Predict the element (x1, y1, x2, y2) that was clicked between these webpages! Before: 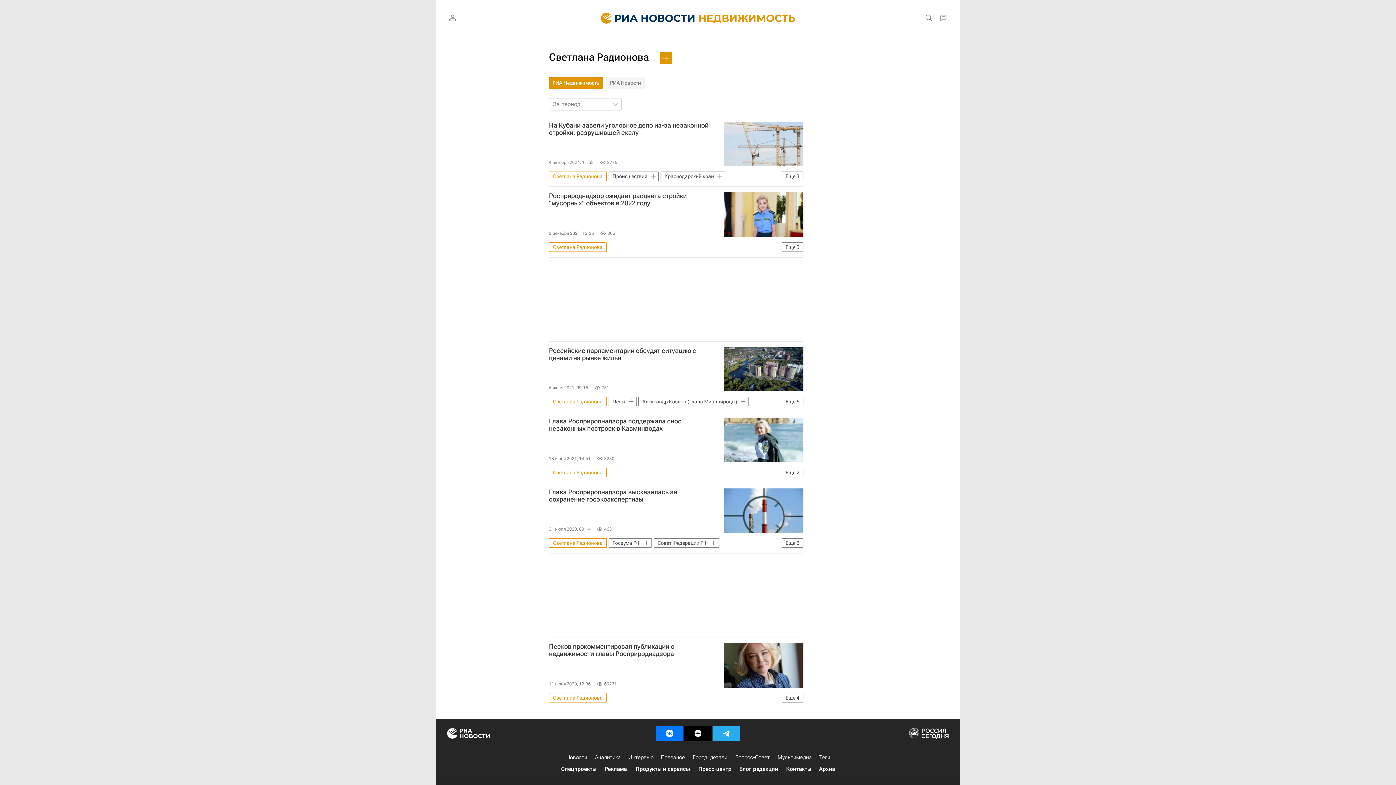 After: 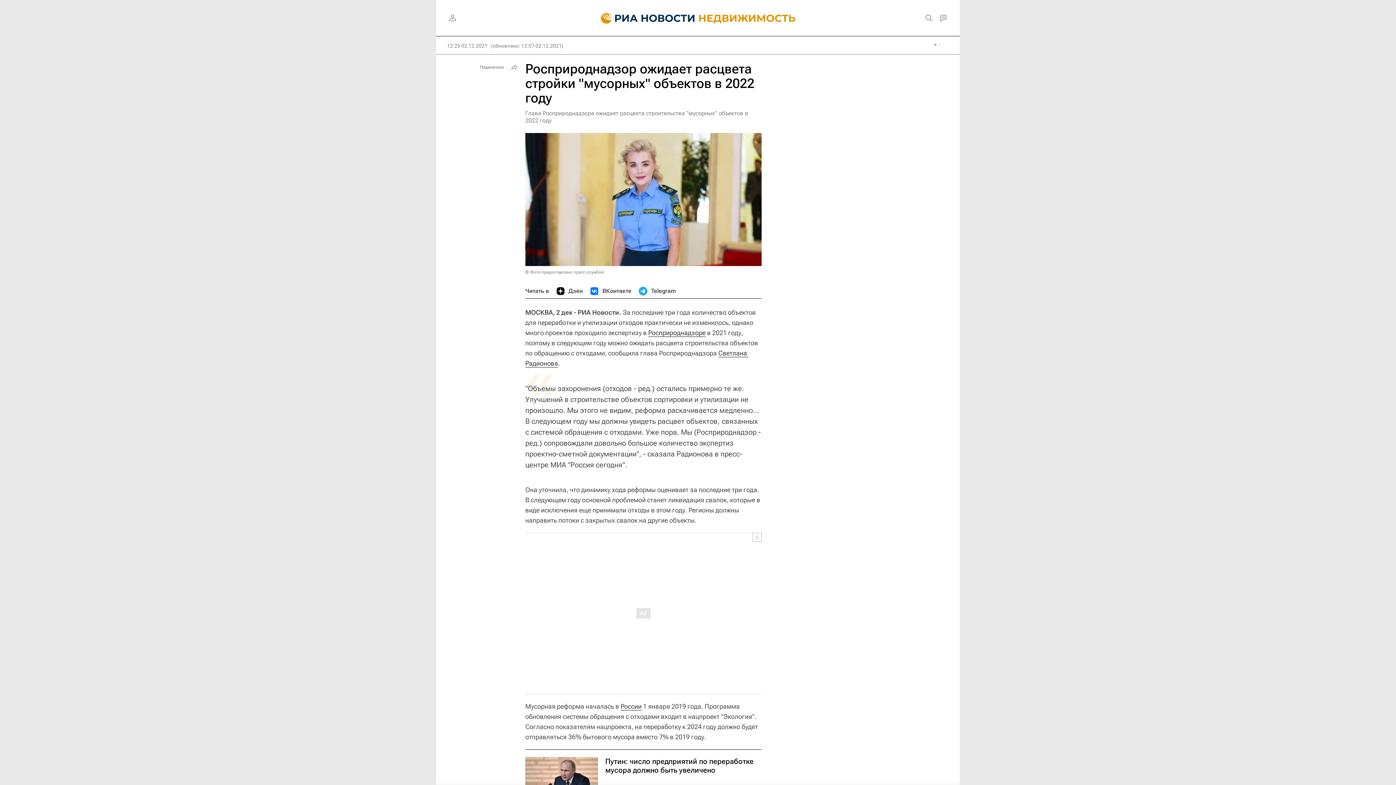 Action: bbox: (549, 192, 803, 207) label: Росприроднадзор ожидает расцвета стройки "мусорных" объектов в 2022 году